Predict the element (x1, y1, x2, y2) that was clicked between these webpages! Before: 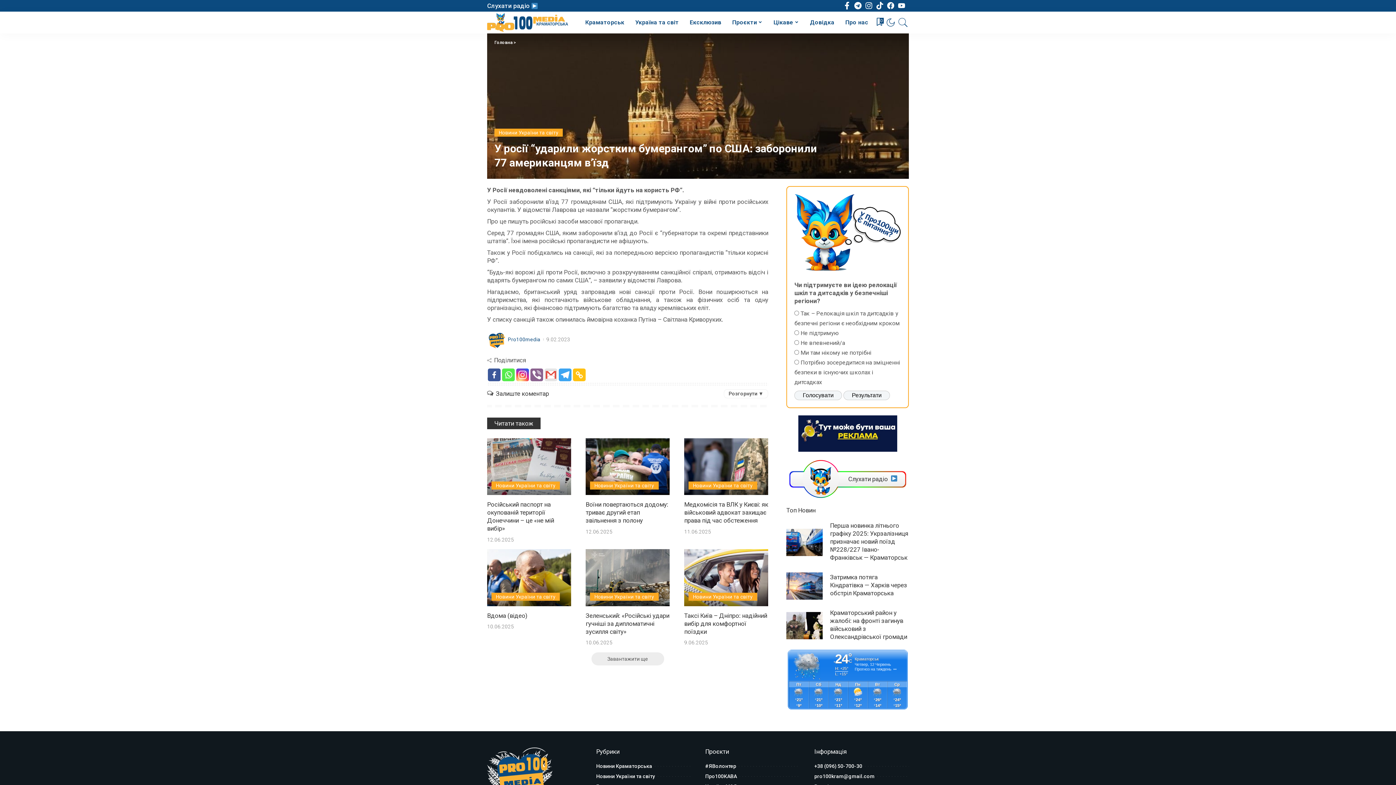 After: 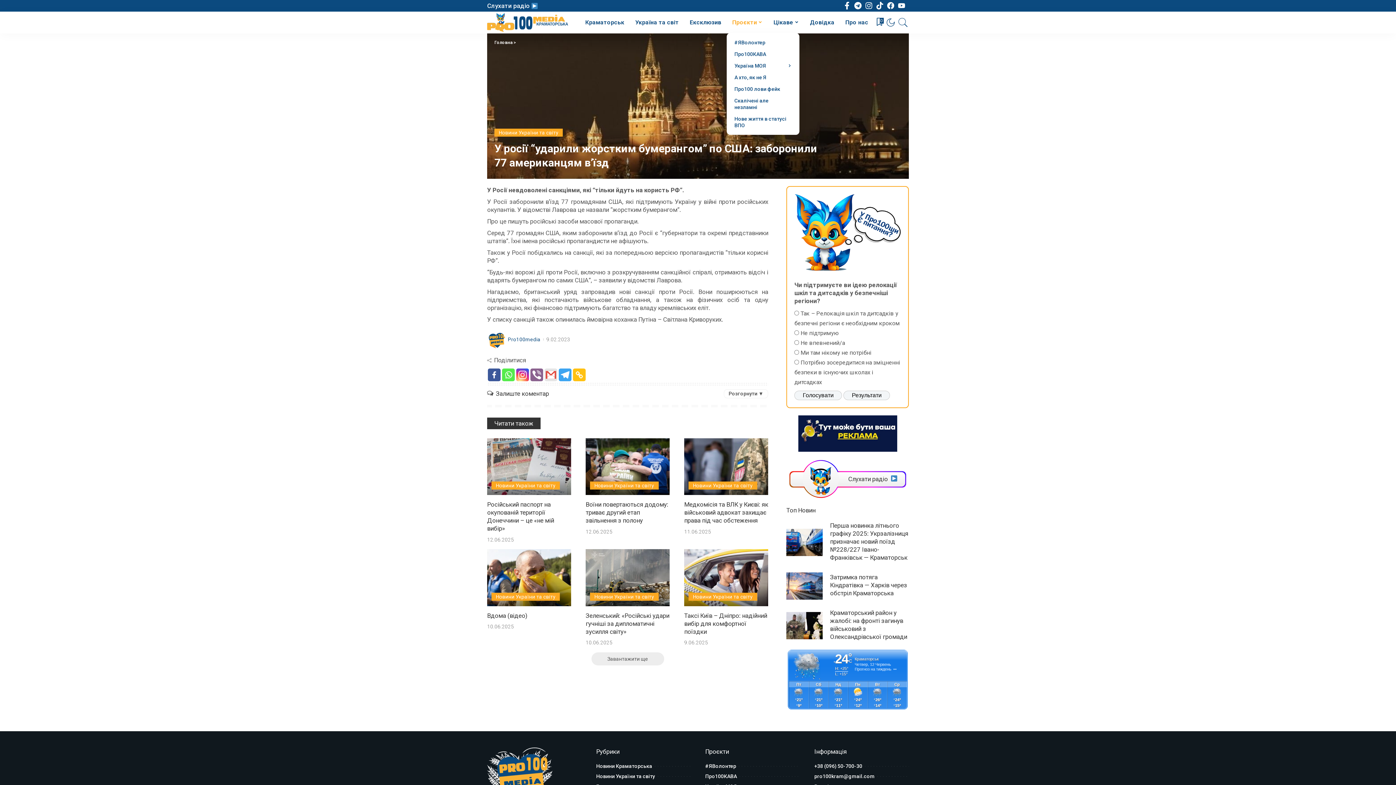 Action: bbox: (726, 11, 768, 33) label: Проєкти